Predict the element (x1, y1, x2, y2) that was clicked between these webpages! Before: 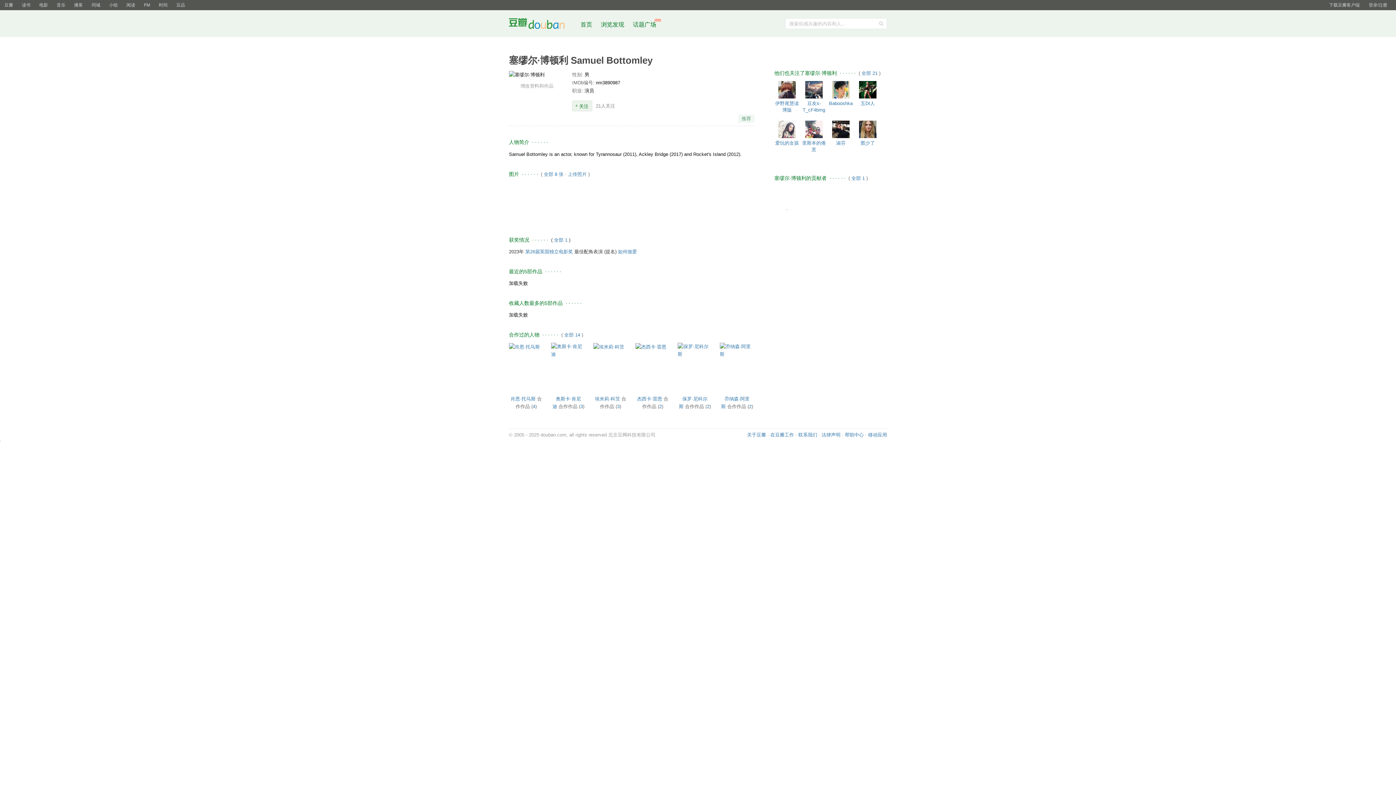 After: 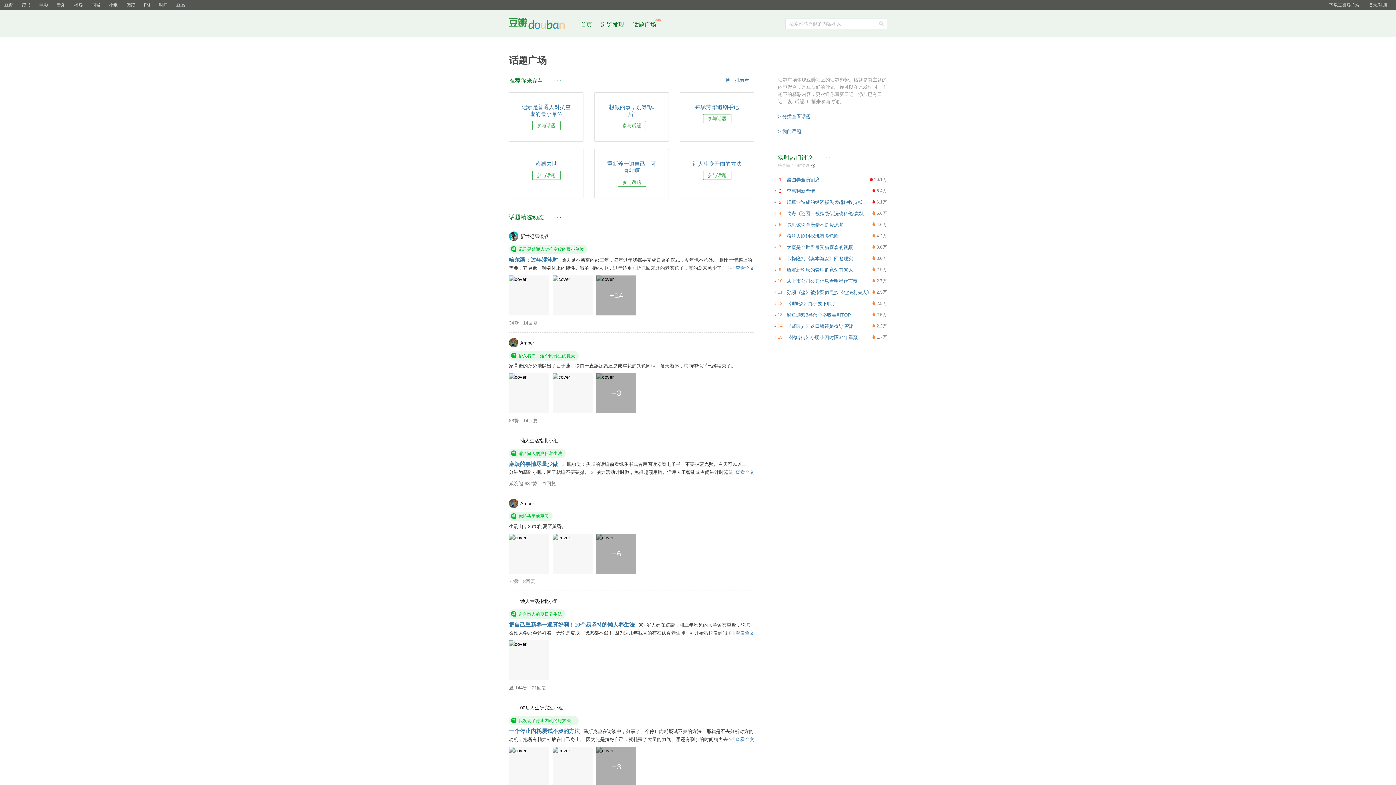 Action: label: 话题广场 bbox: (633, 21, 656, 27)